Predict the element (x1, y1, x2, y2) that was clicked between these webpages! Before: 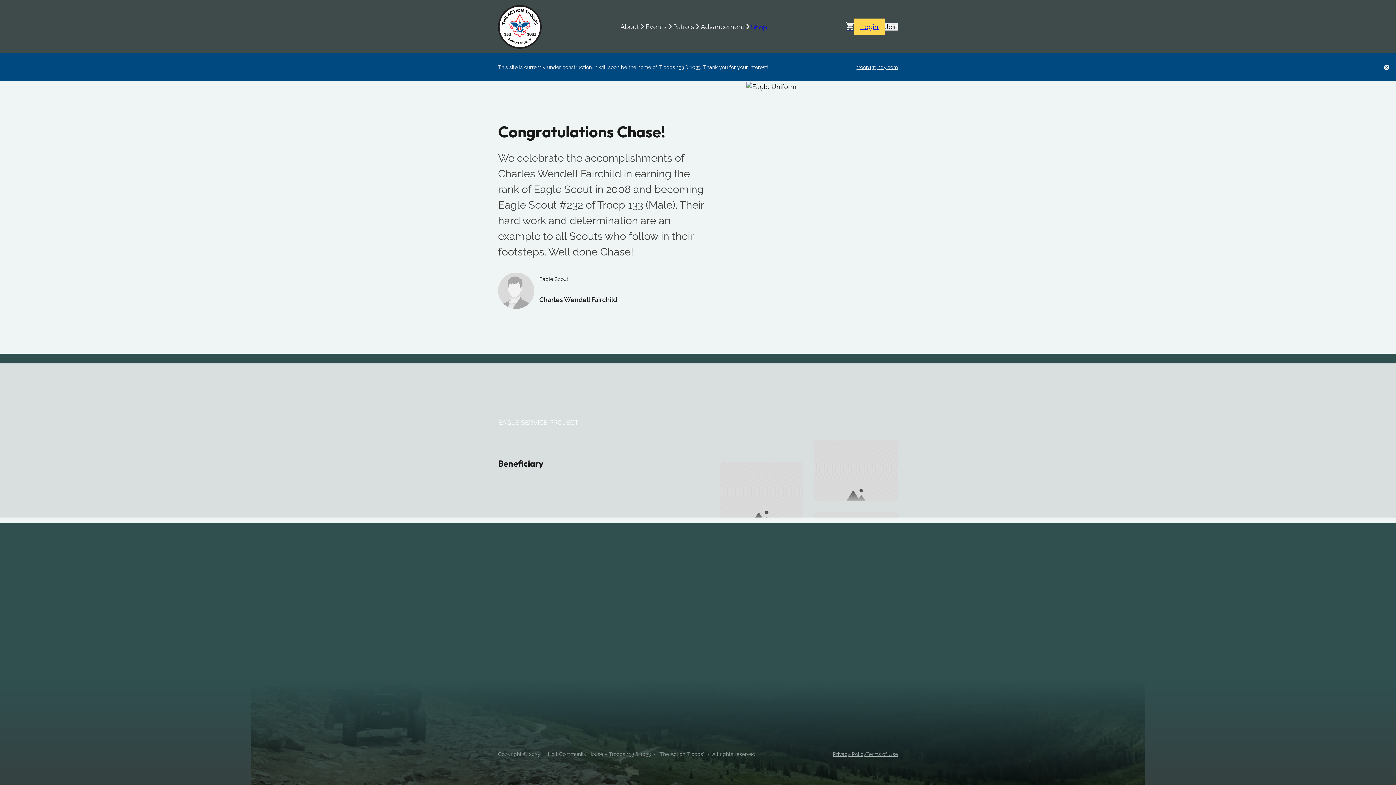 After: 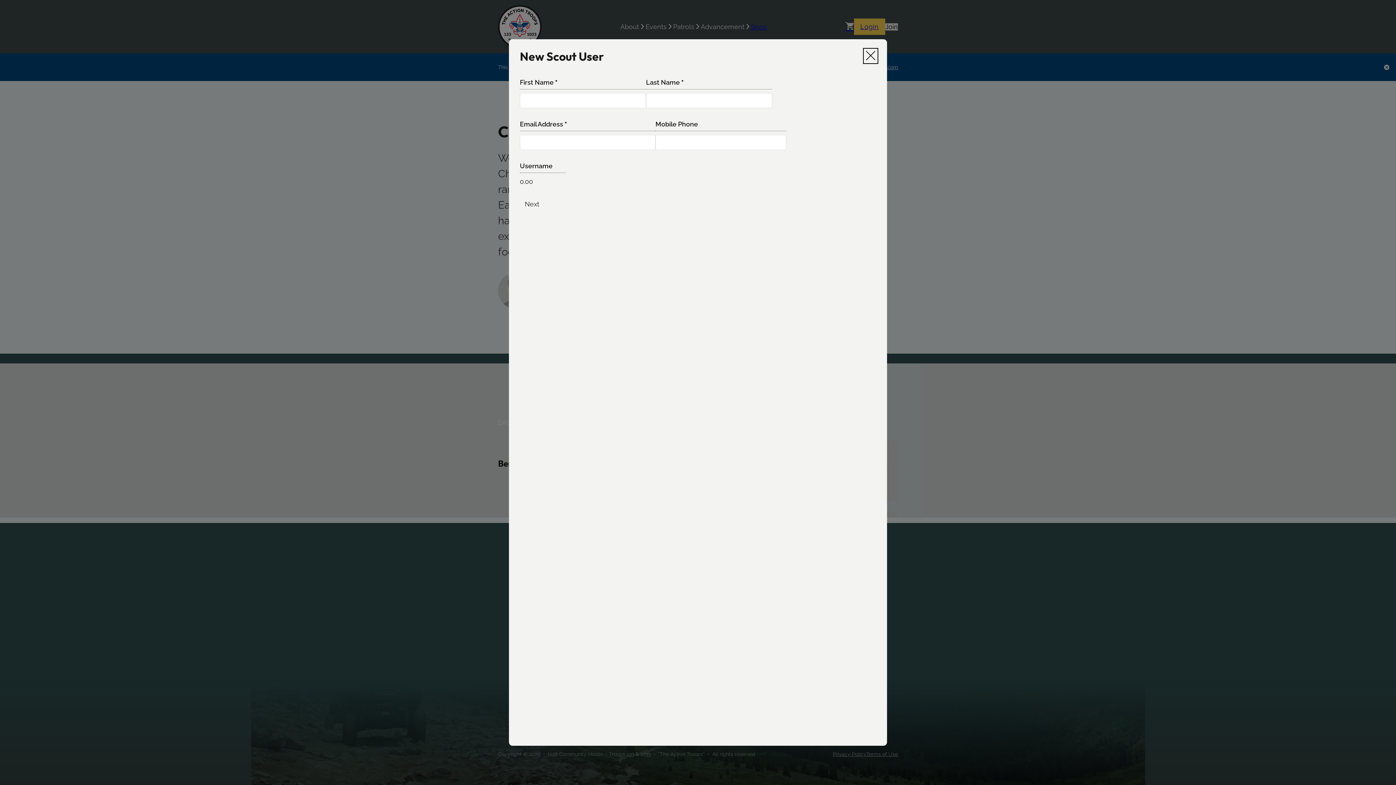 Action: bbox: (893, 41, 962, 54) label: Scout